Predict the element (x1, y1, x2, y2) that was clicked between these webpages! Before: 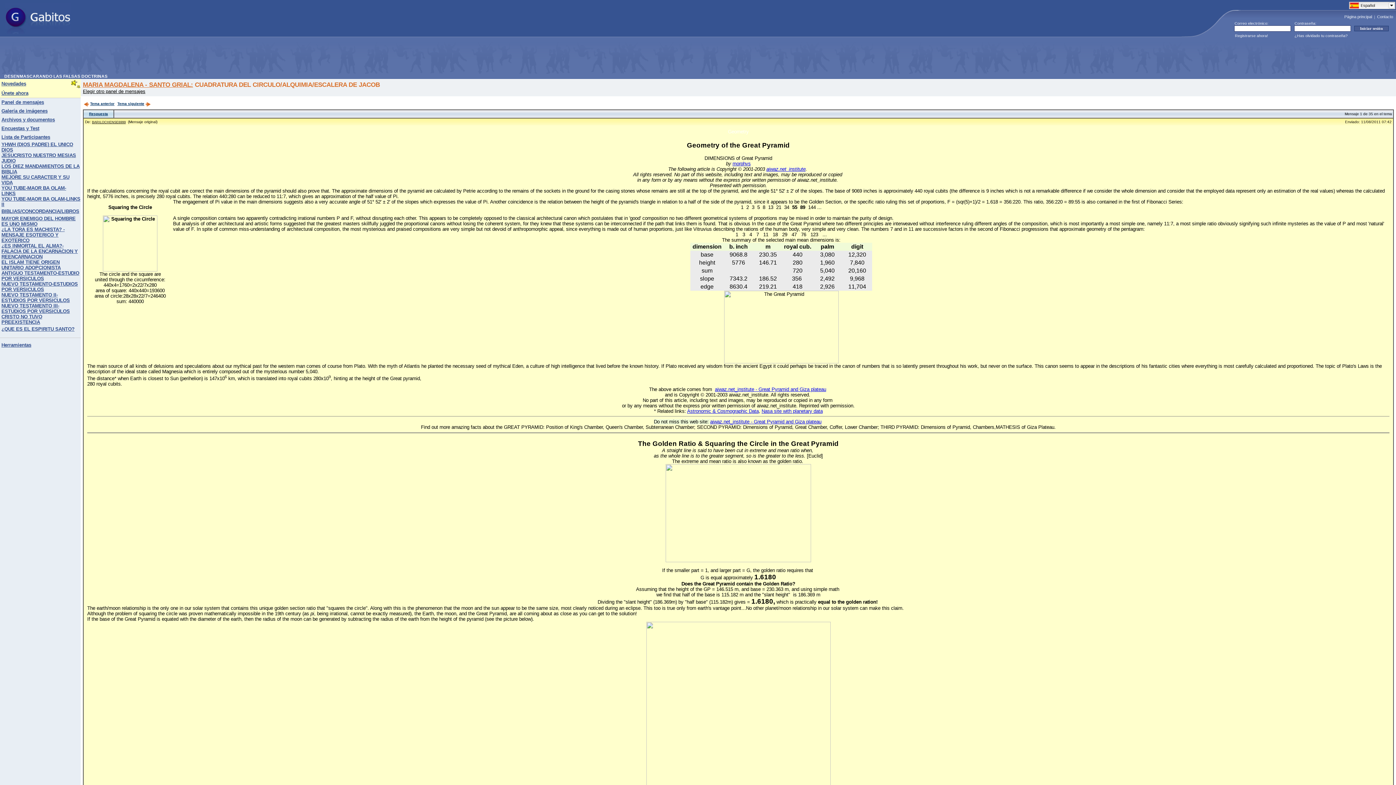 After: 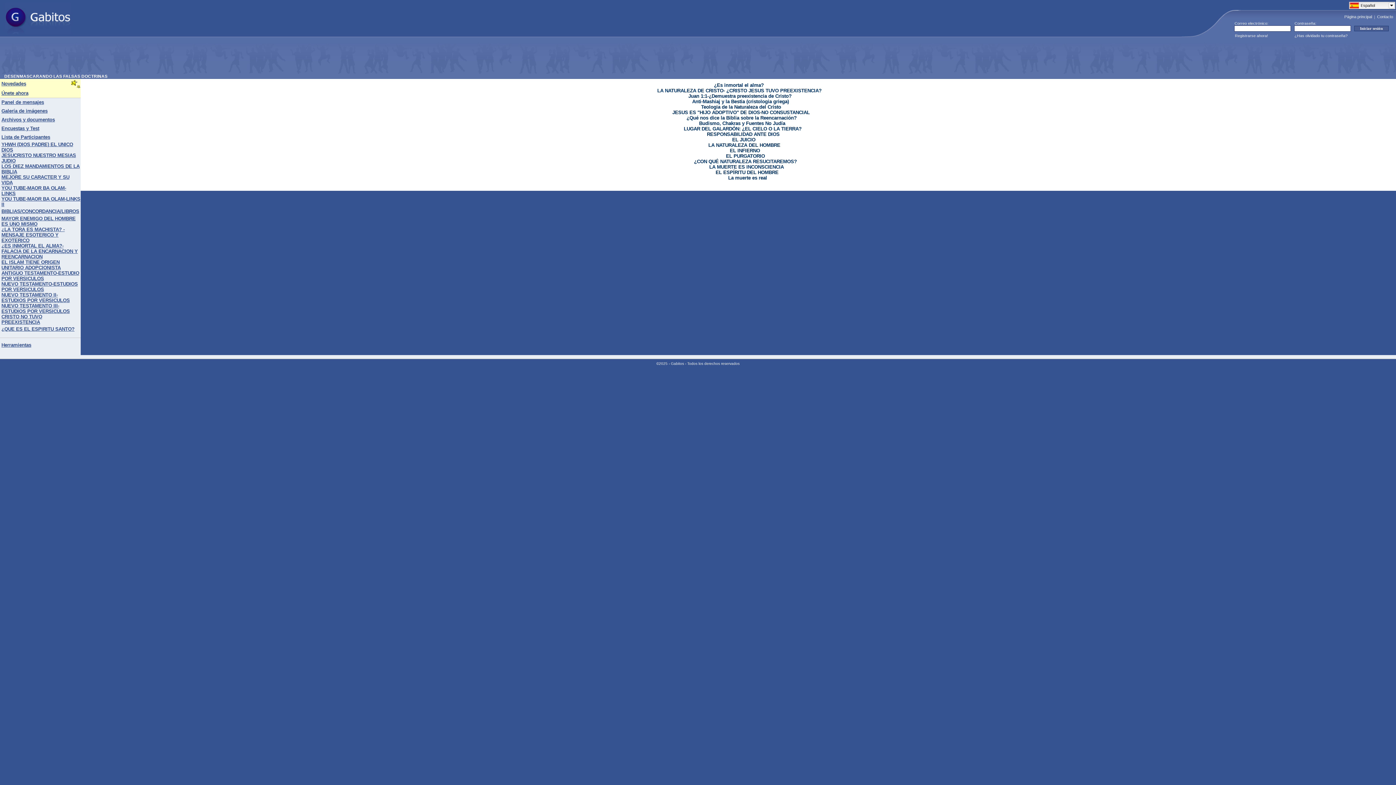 Action: bbox: (1, 244, 77, 259) label: ¿ES INMORTAL EL ALMA?- FALACIA DE LA ENCARNACION Y REENCARNACION